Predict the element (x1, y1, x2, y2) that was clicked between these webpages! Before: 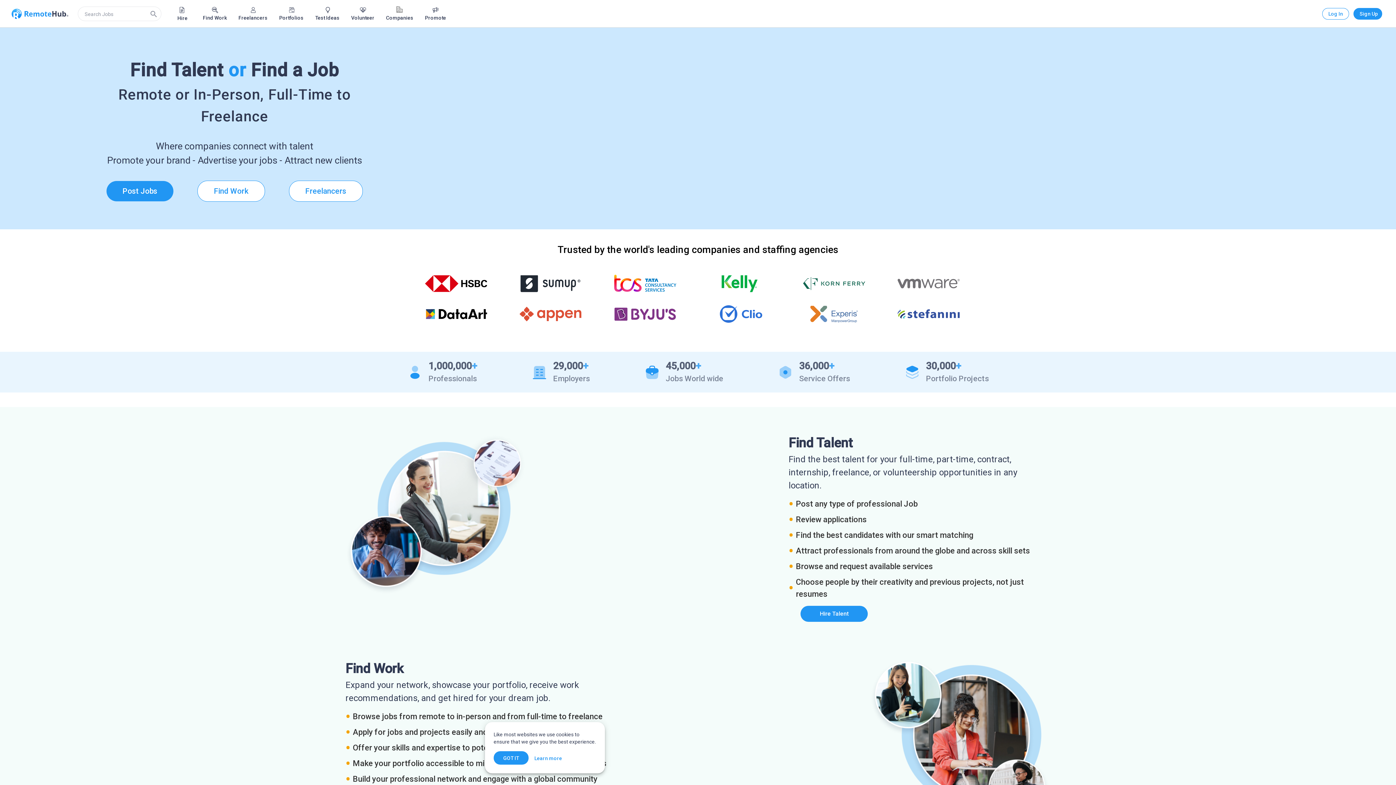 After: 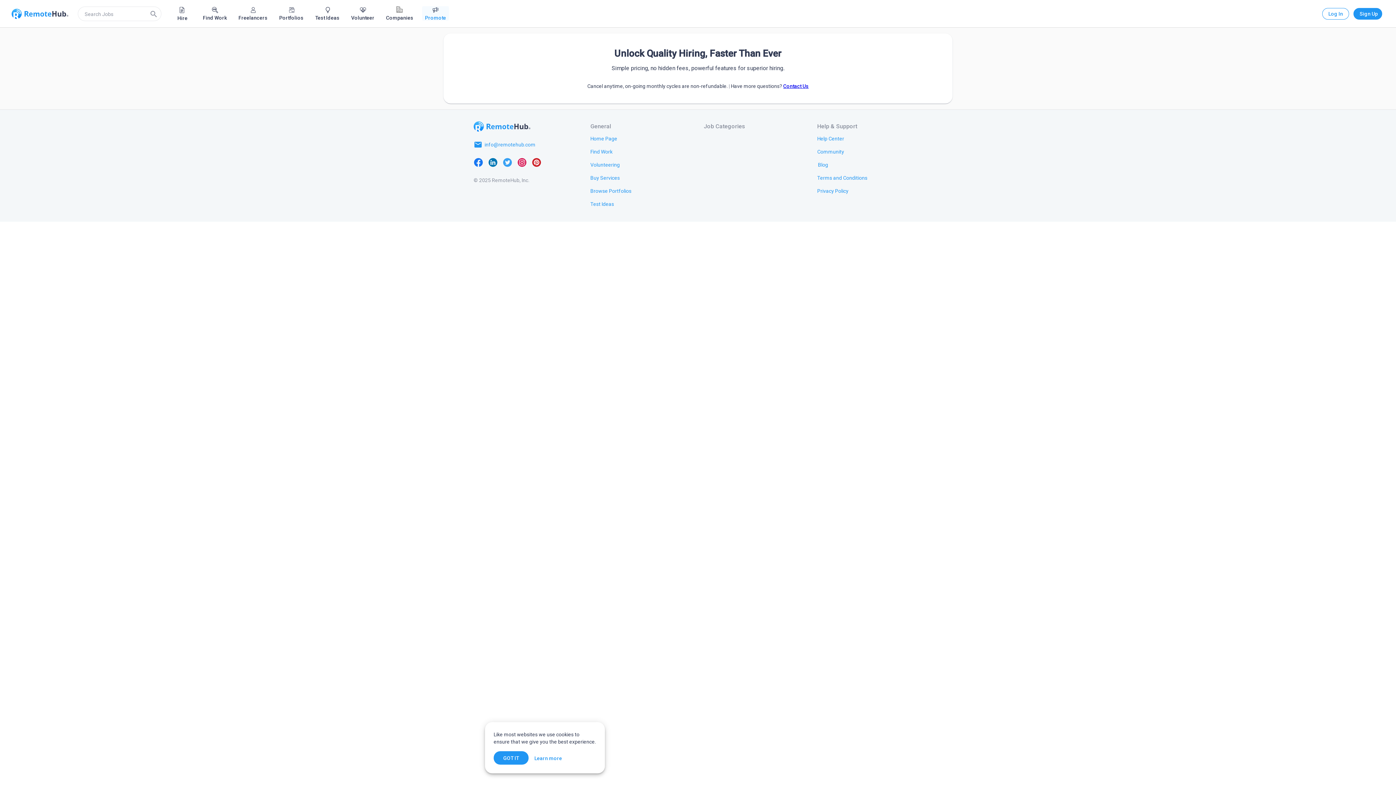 Action: bbox: (422, 6, 449, 20) label: Promote